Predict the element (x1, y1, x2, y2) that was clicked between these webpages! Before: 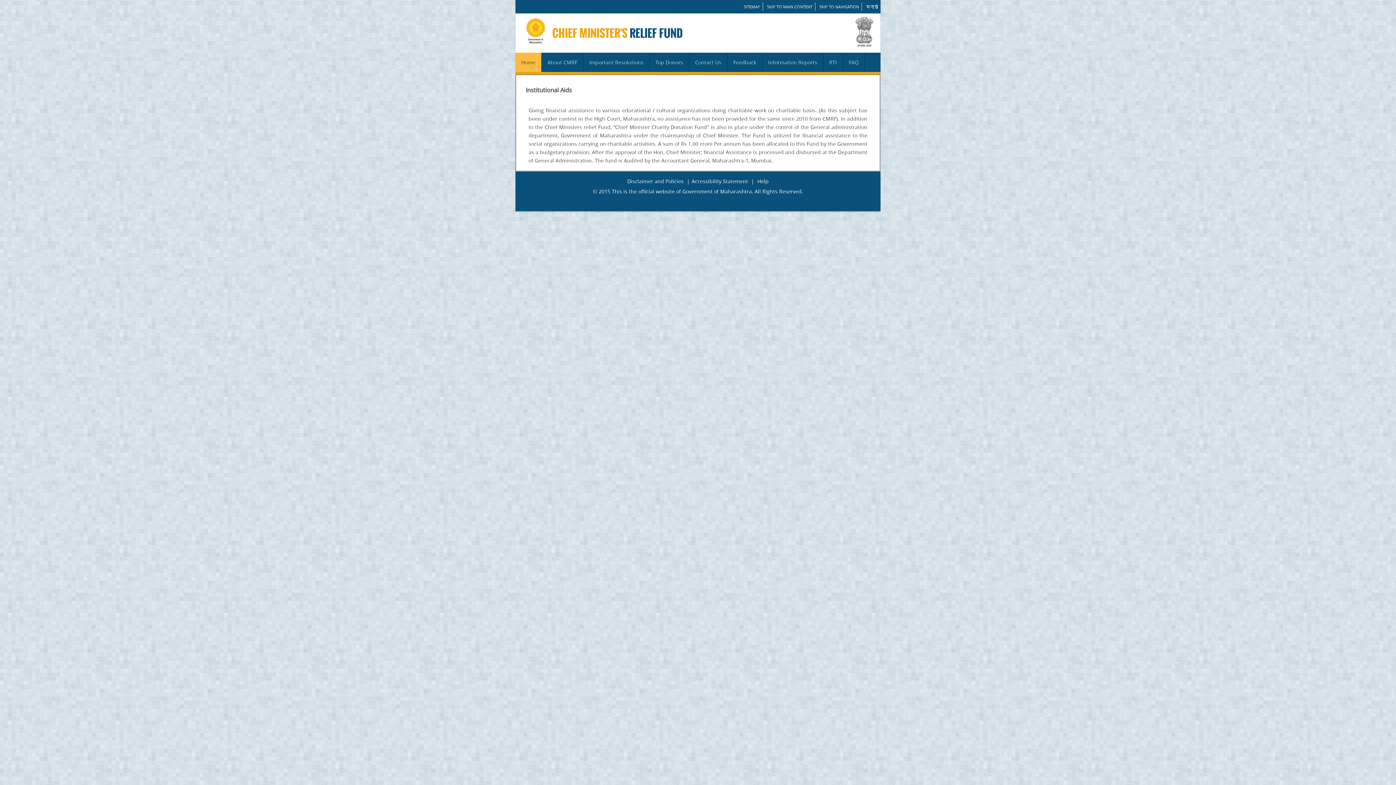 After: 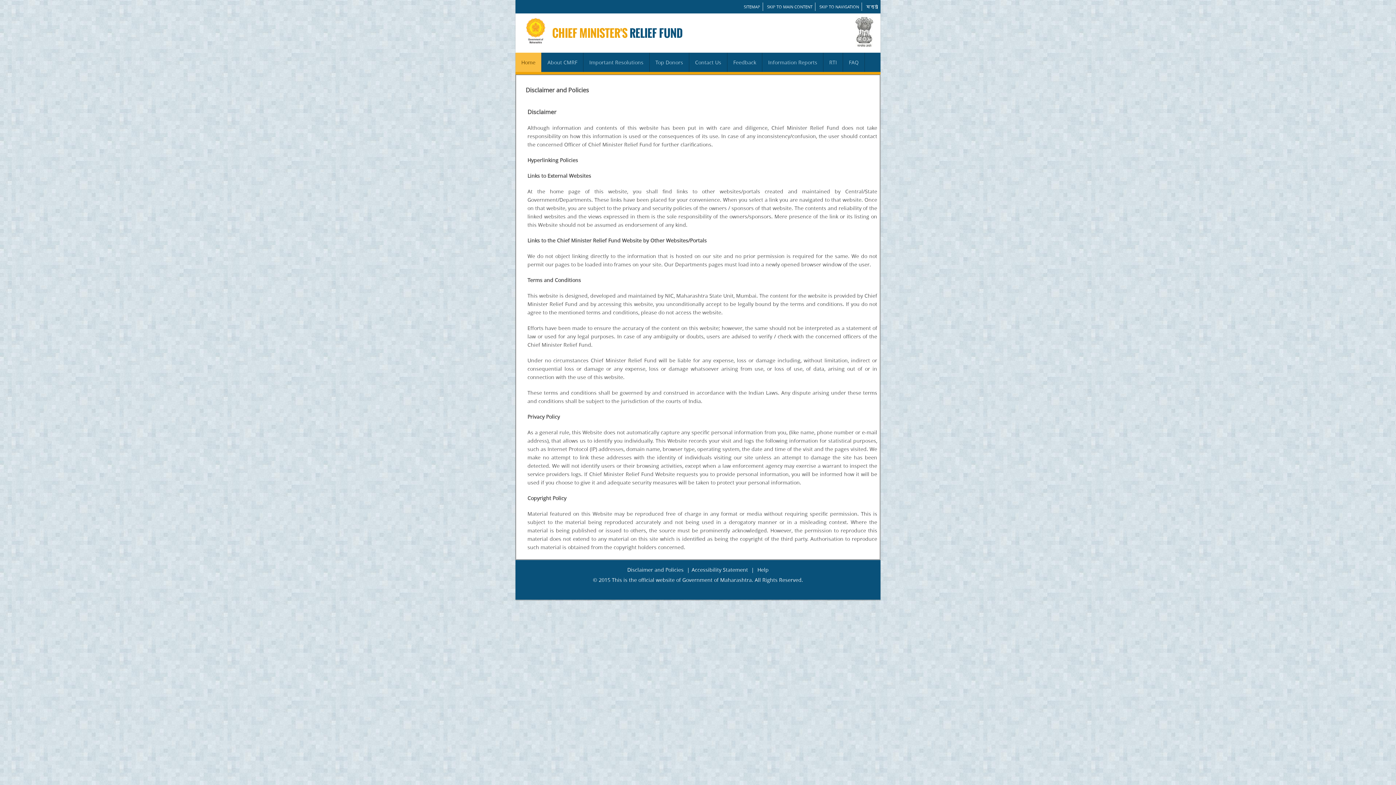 Action: label: Disclaimer and Policies bbox: (625, 176, 685, 185)